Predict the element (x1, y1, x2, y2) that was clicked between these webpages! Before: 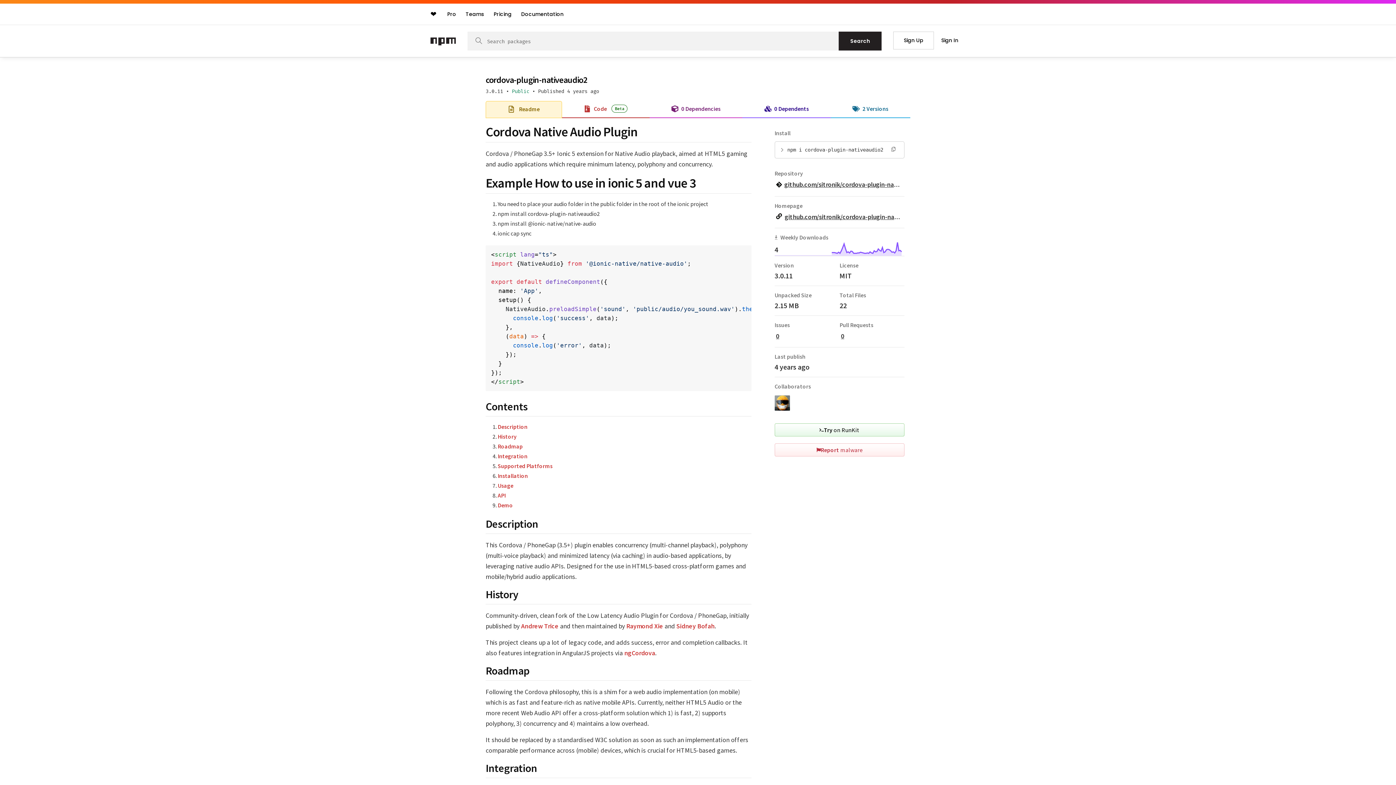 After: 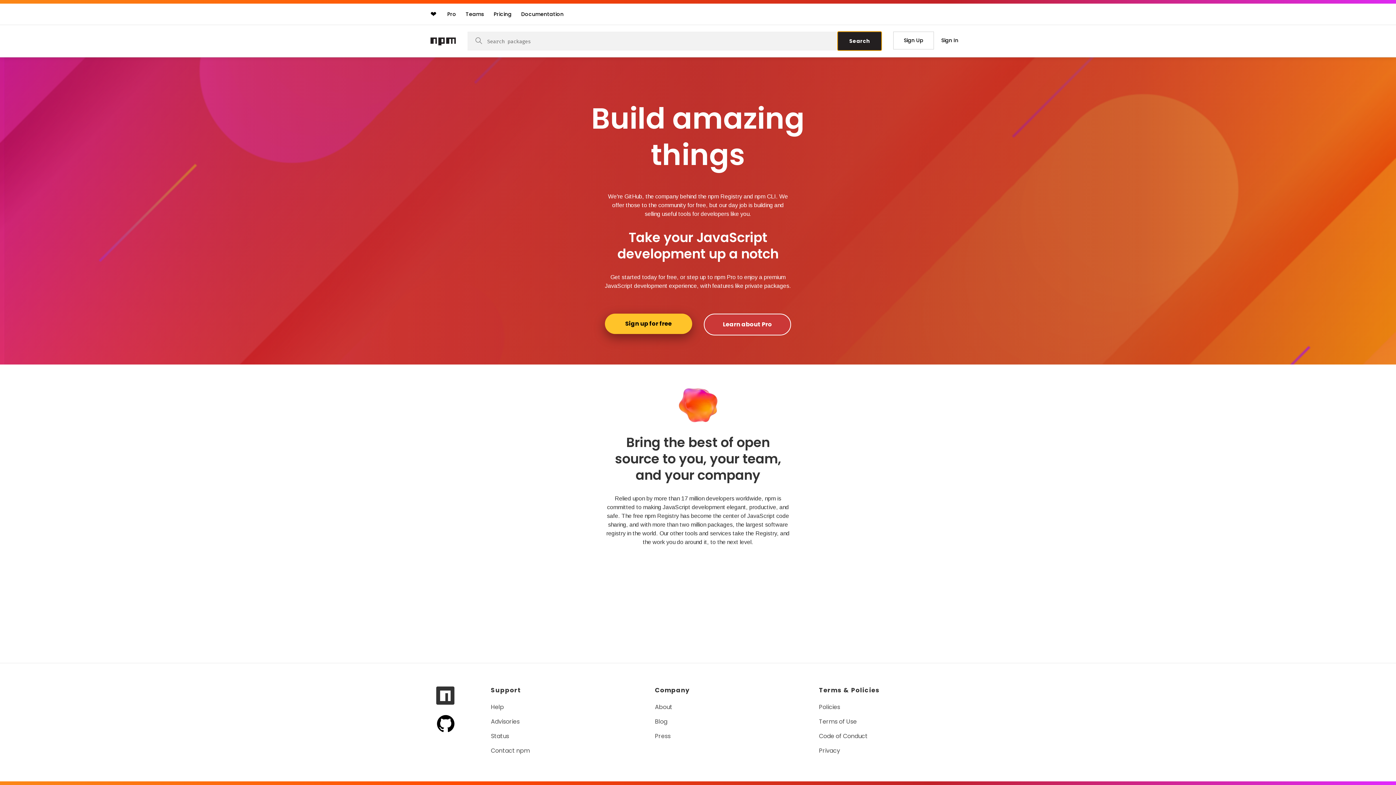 Action: label: Search bbox: (838, 31, 881, 50)